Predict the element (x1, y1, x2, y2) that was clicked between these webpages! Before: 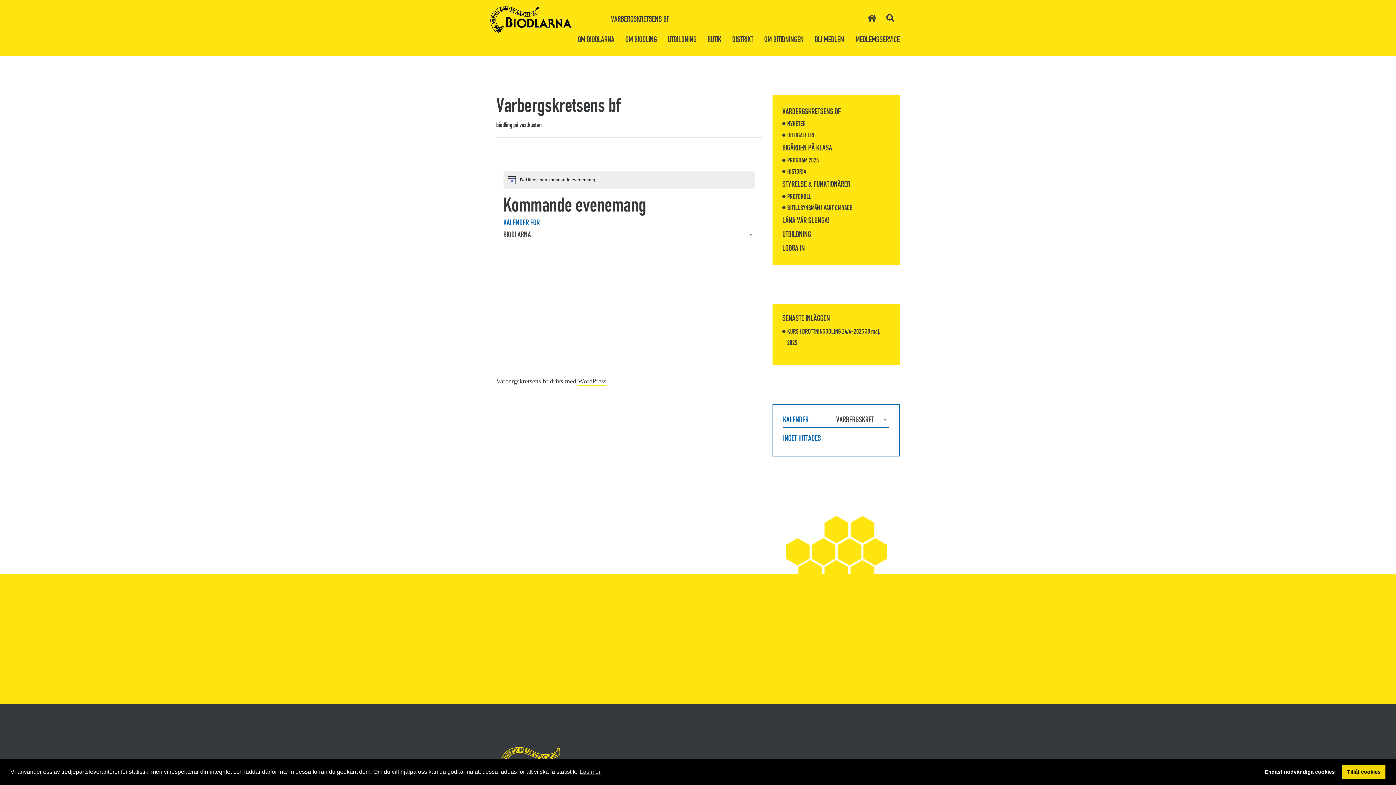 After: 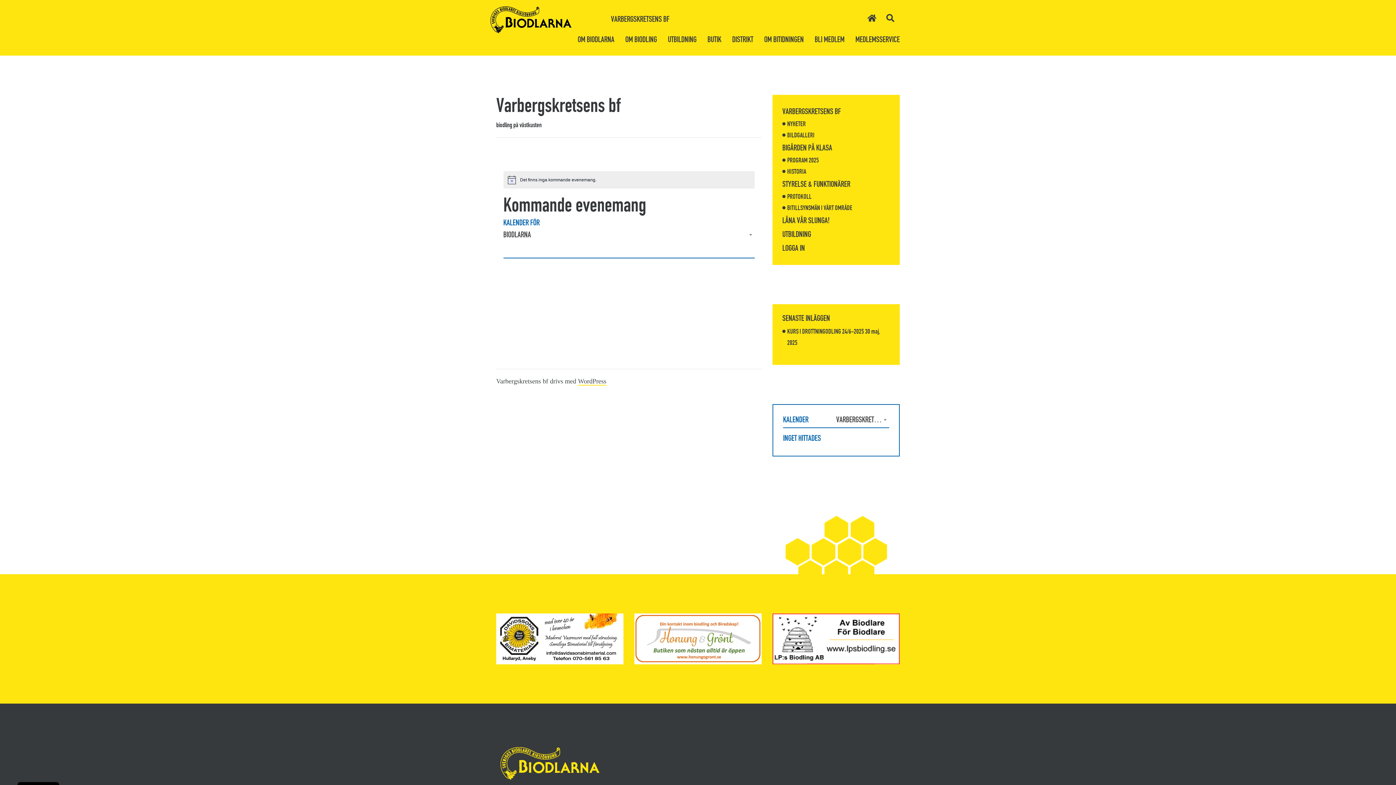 Action: label: allow cookies bbox: (1342, 765, 1385, 779)